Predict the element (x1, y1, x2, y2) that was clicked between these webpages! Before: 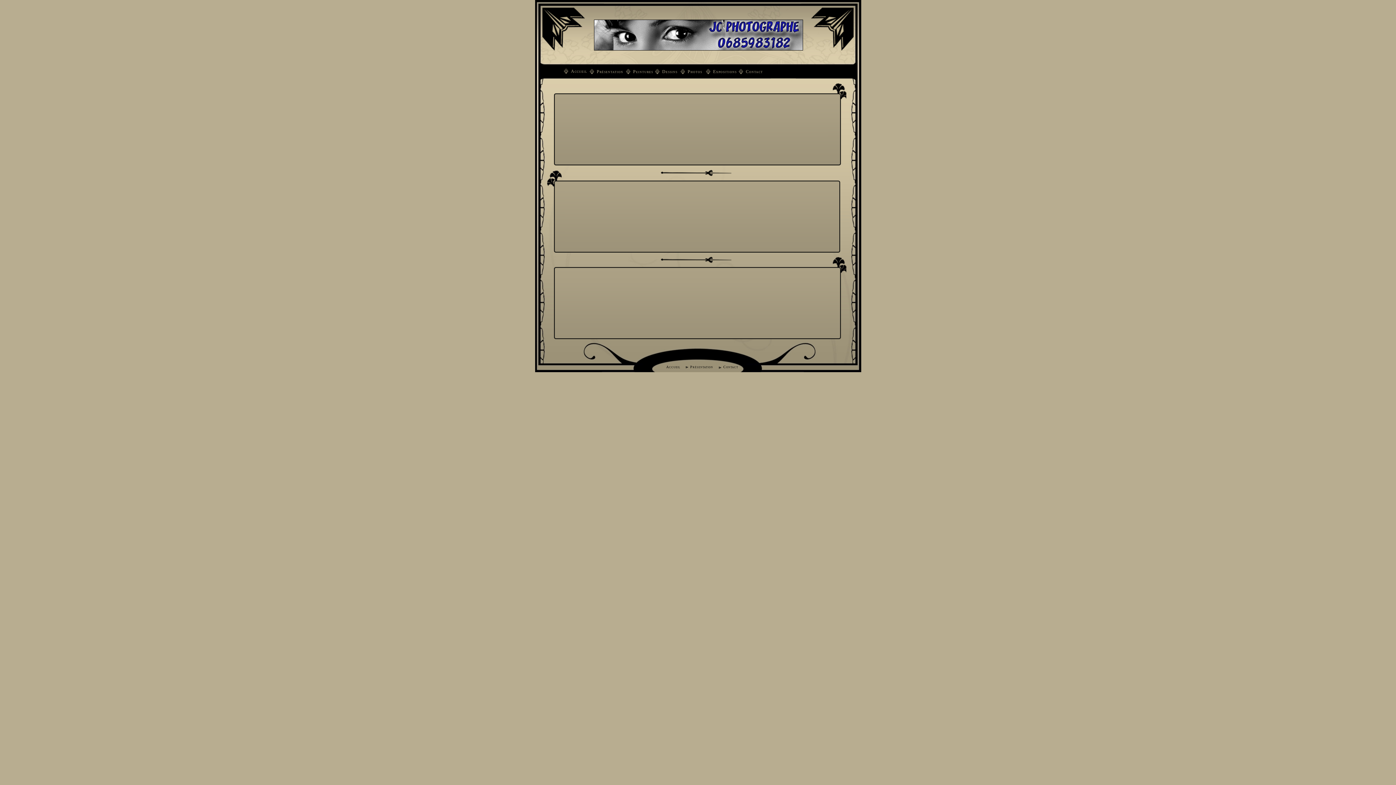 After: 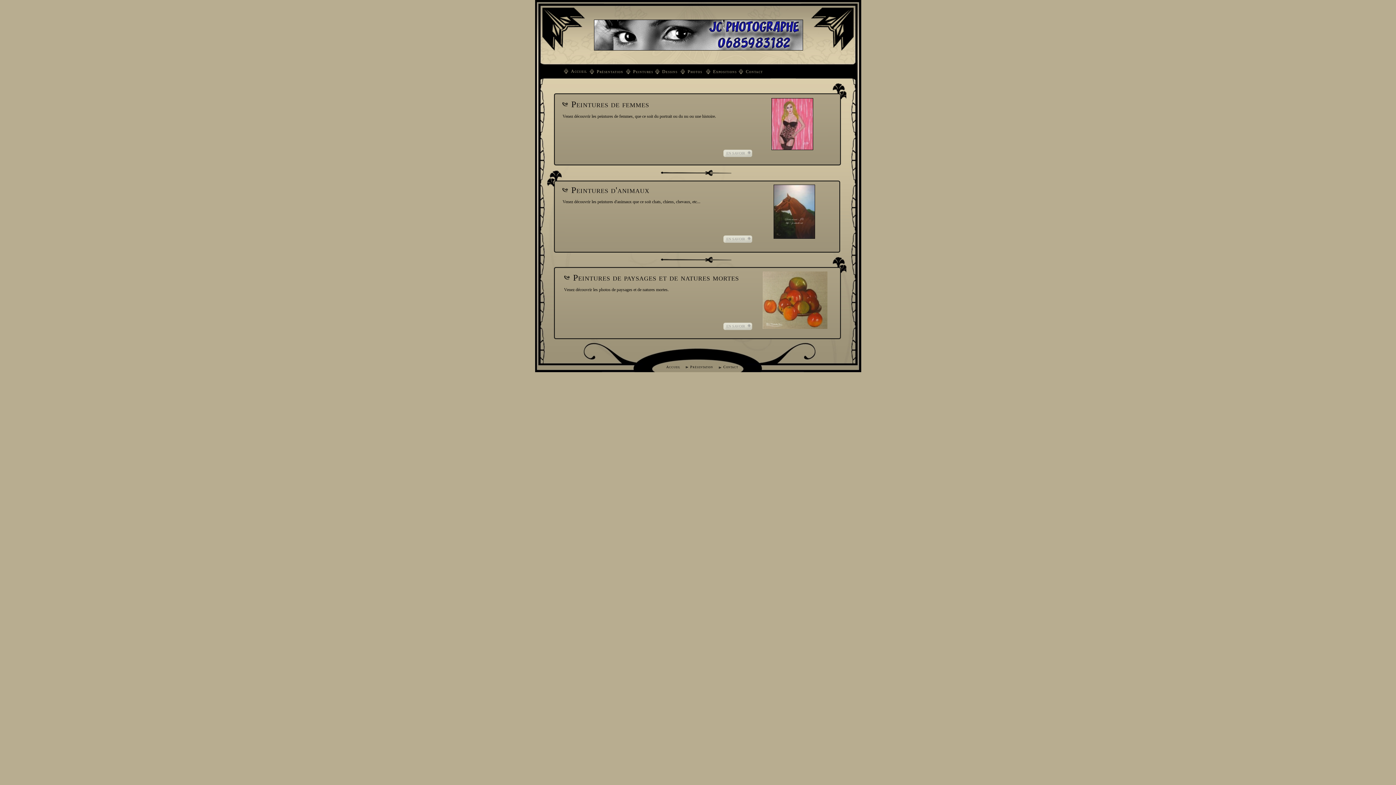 Action: label: Dessins
 bbox: (662, 69, 677, 74)